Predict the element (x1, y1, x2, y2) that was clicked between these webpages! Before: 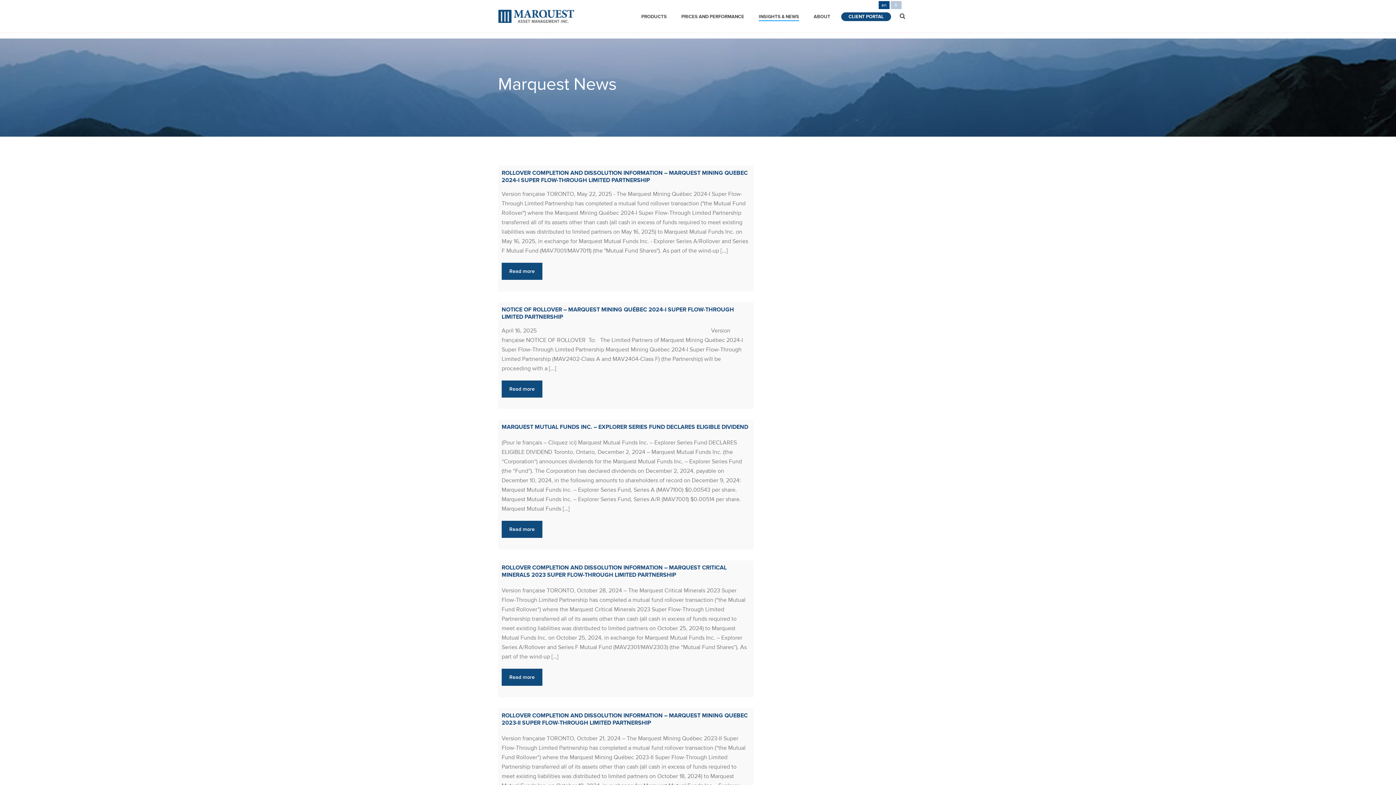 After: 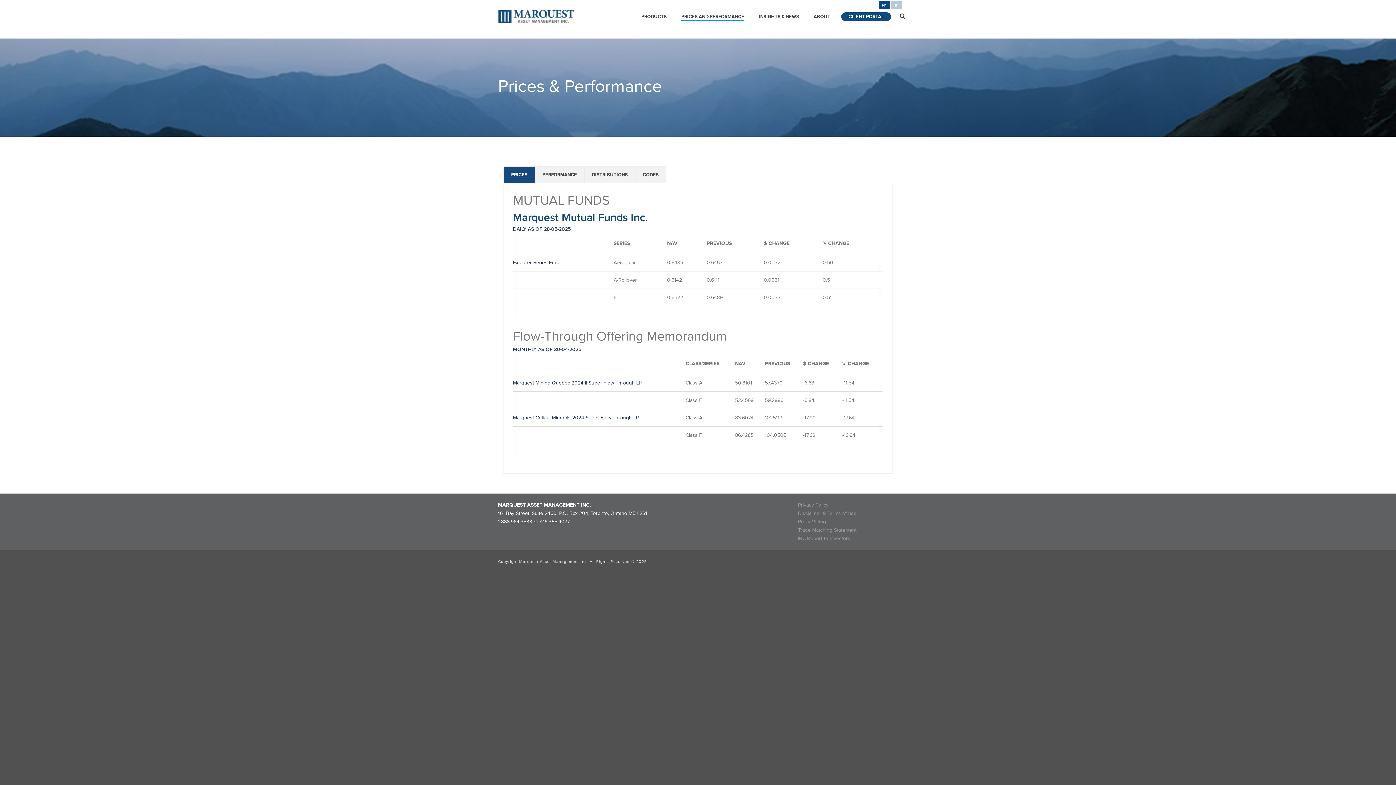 Action: bbox: (674, 12, 751, 21) label: PRICES AND PERFORMANCE